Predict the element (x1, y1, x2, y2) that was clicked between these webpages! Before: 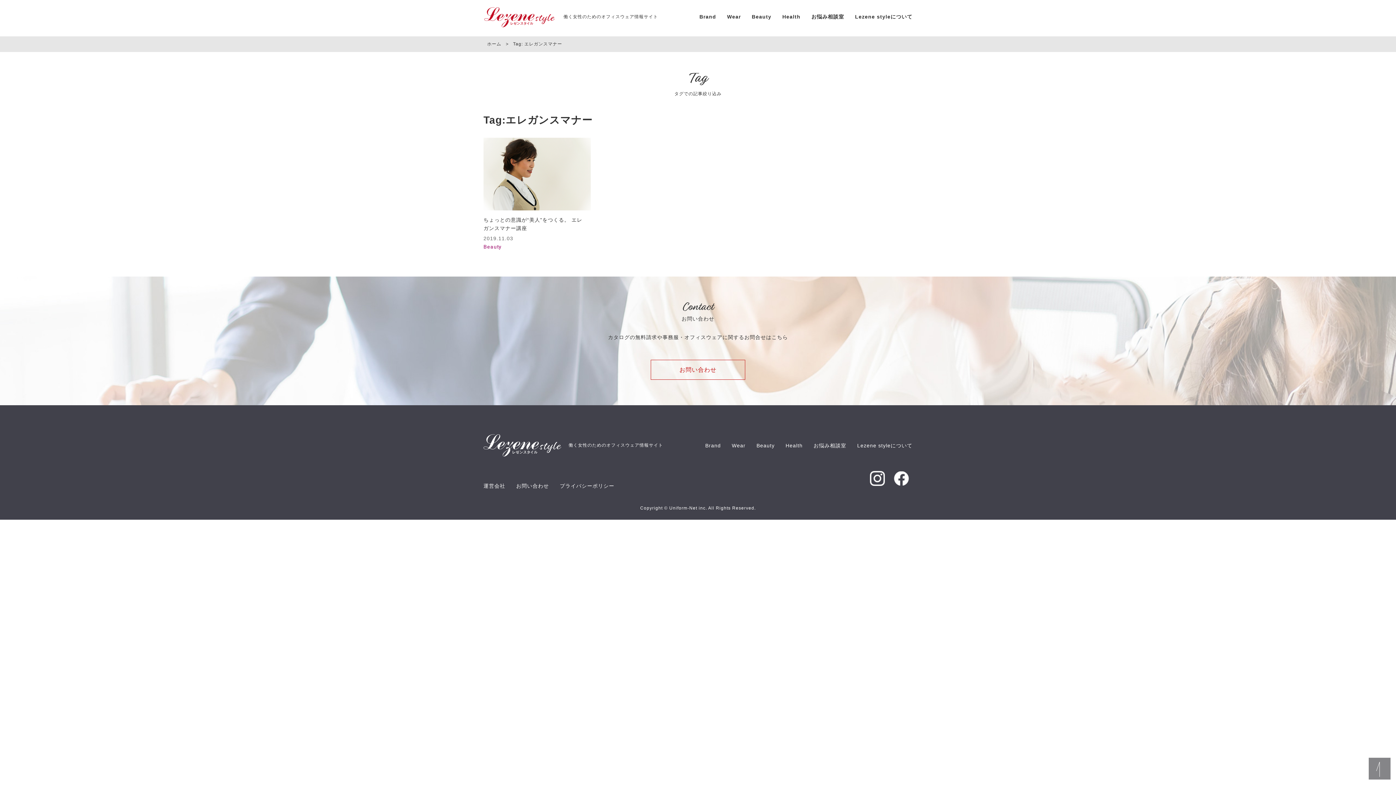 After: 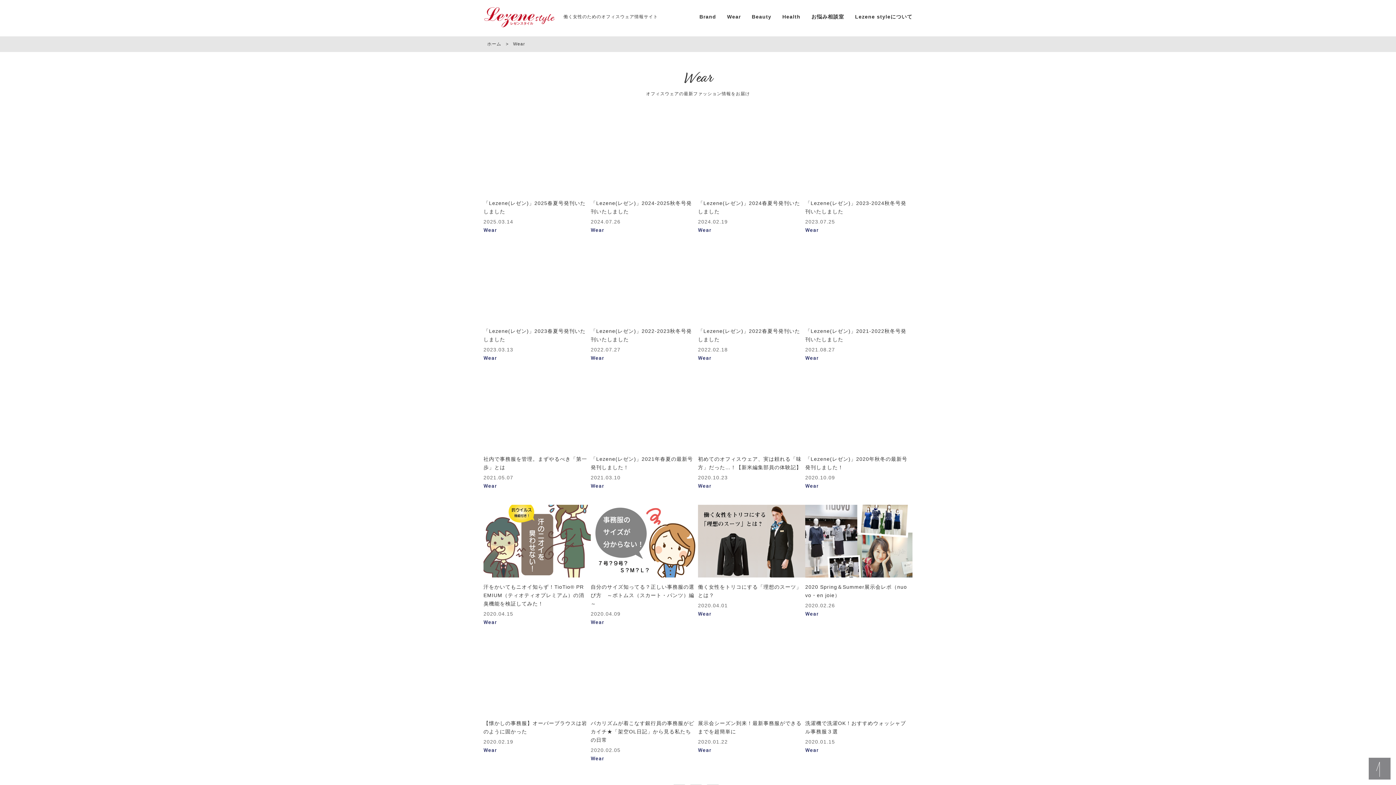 Action: bbox: (721, 13, 746, 19) label: Wear